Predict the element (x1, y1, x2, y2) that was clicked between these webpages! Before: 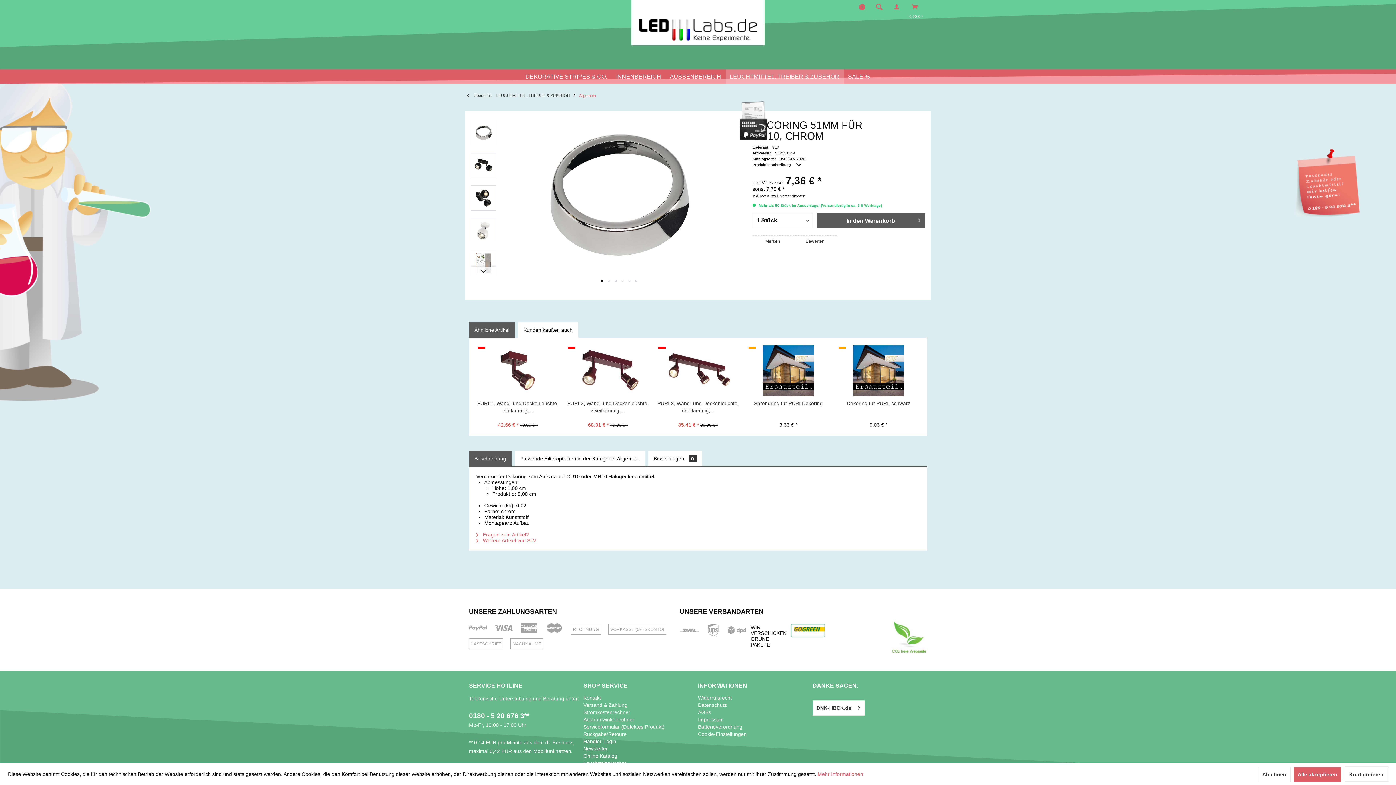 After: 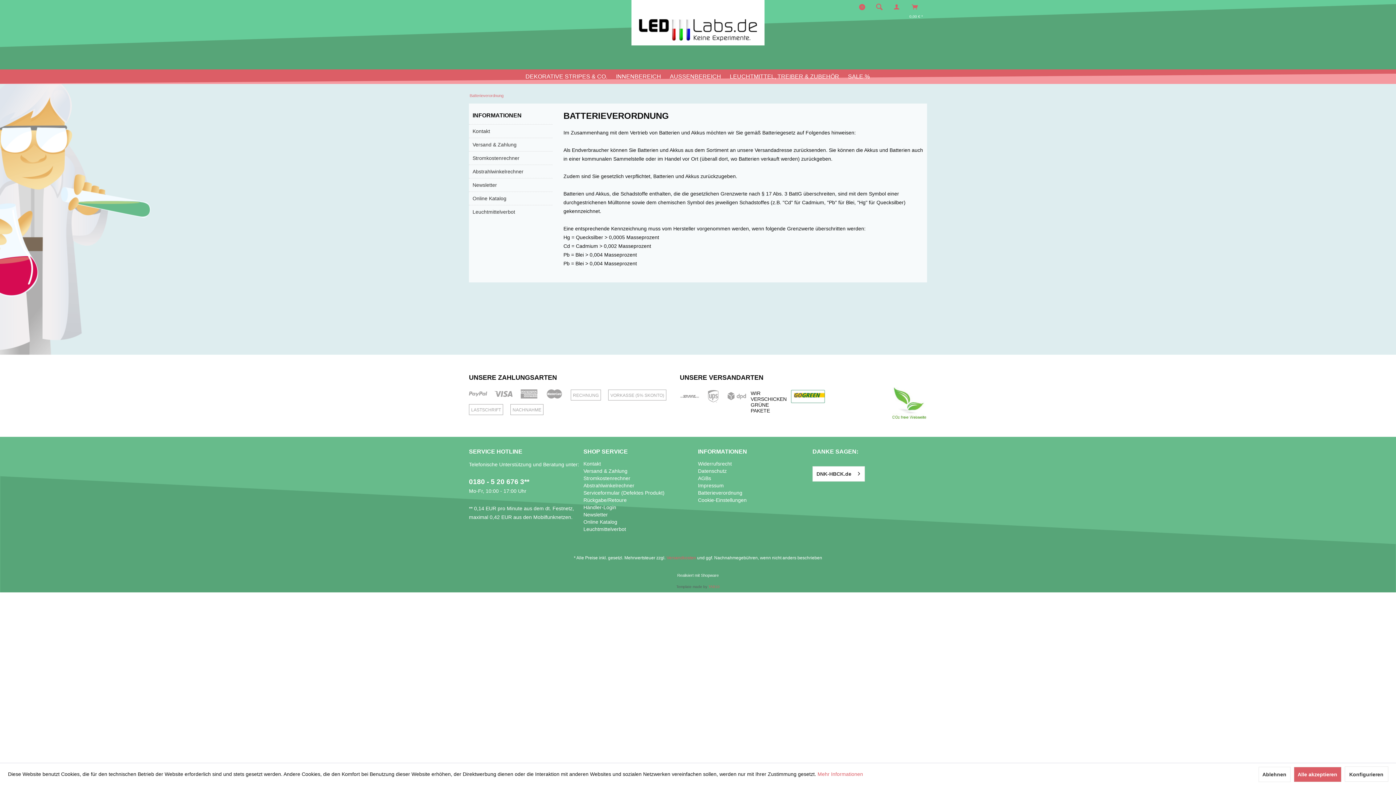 Action: bbox: (698, 723, 809, 730) label: Batterieverordnung